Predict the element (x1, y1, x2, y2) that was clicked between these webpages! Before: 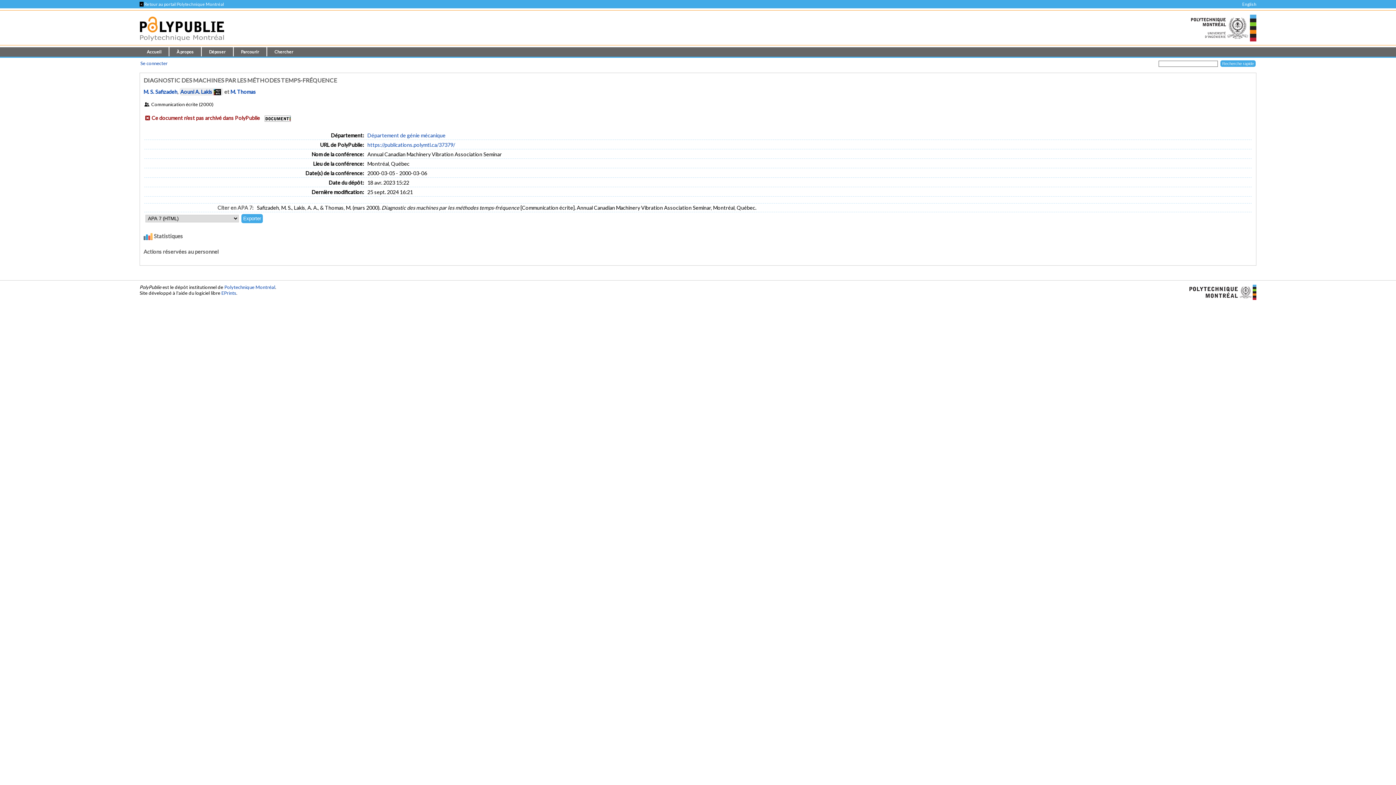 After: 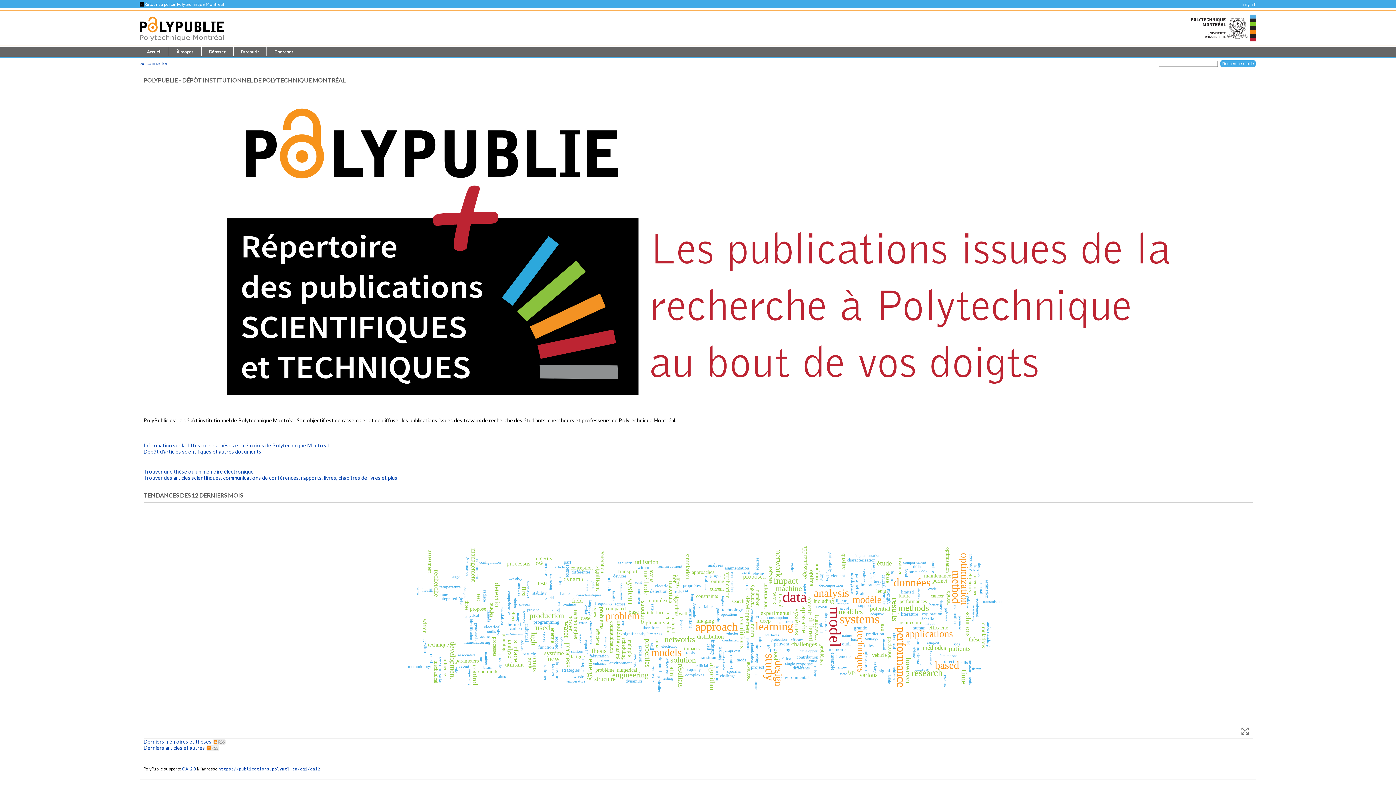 Action: label: Accueil bbox: (139, 47, 169, 56)